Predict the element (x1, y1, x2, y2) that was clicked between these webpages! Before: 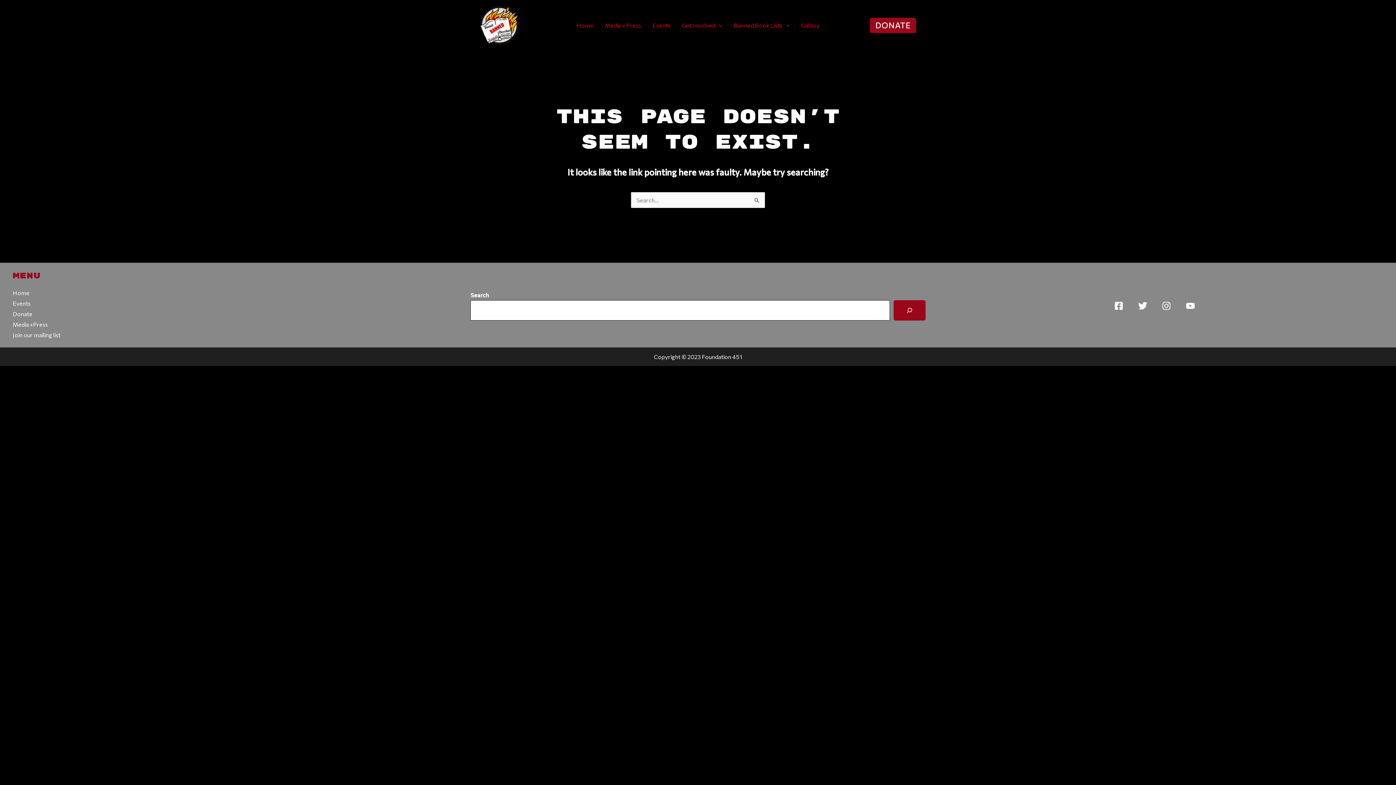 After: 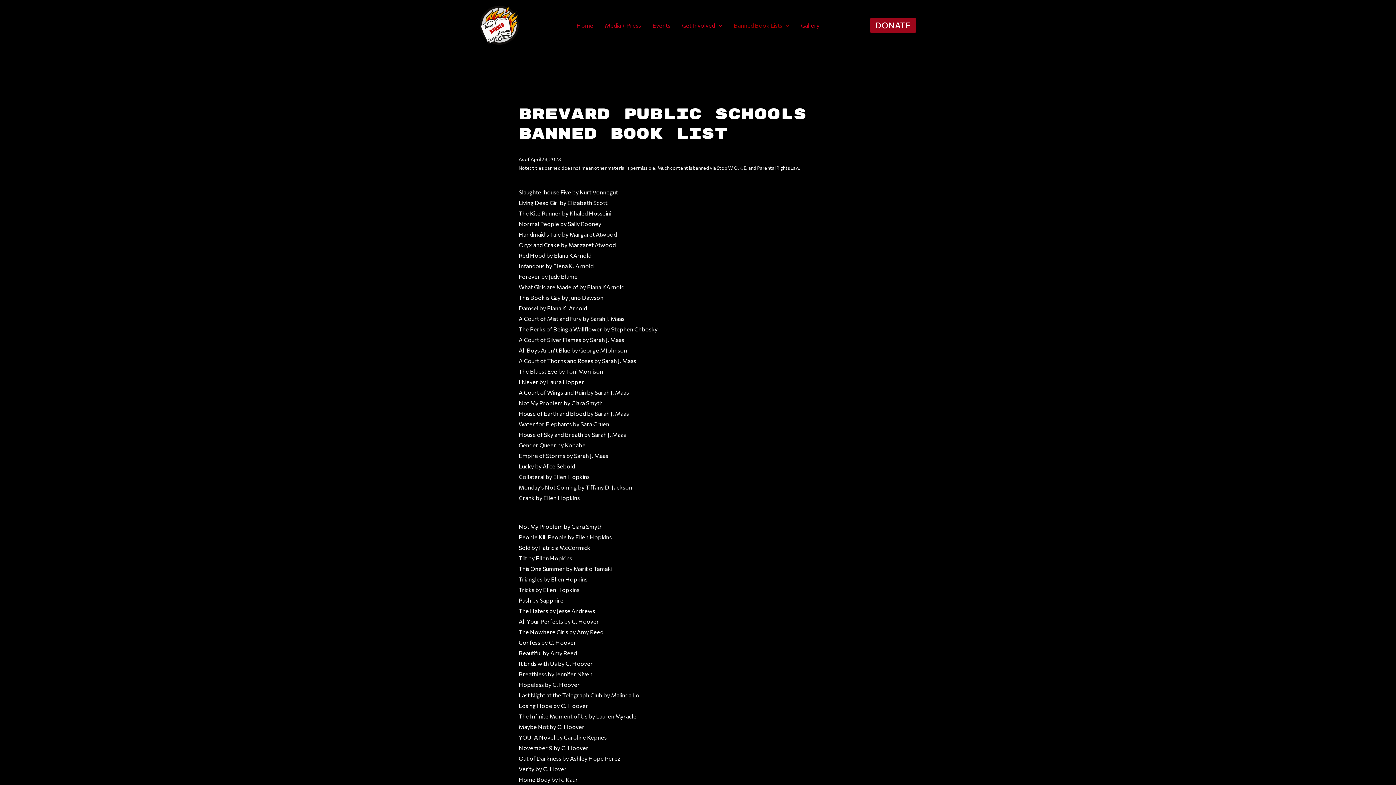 Action: bbox: (728, 12, 795, 38) label: Banned Book Lists